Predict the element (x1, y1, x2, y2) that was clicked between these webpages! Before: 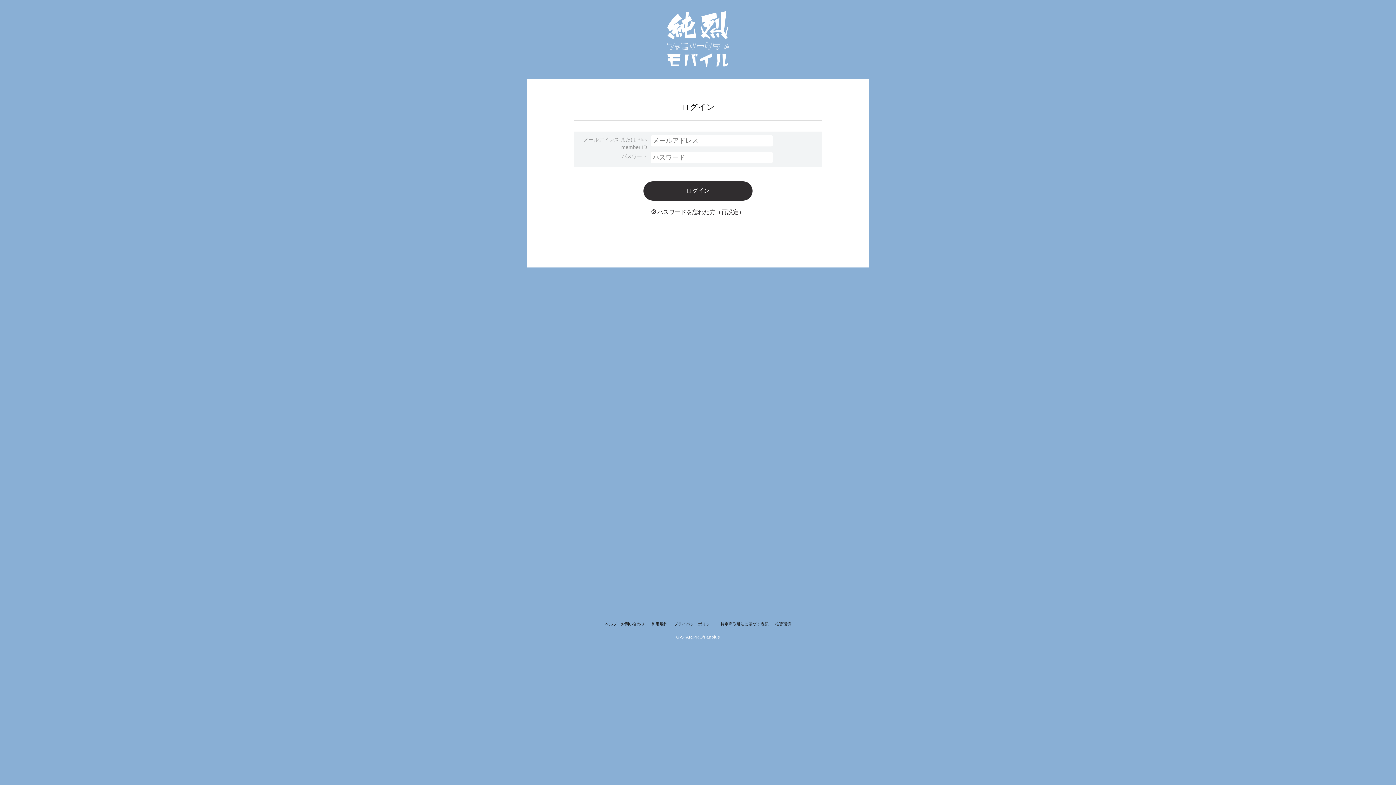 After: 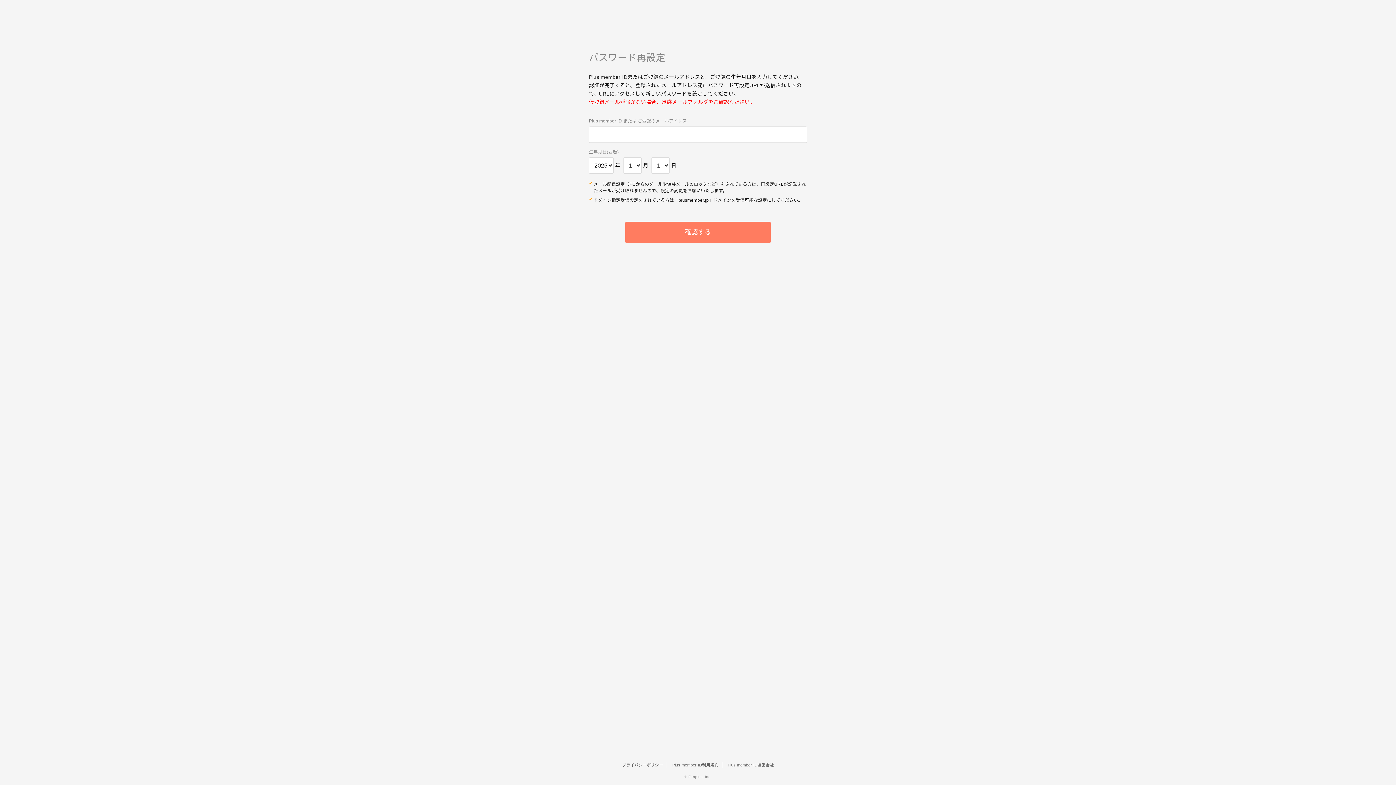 Action: label: パスワードを忘れた方（再設定） bbox: (651, 209, 744, 215)